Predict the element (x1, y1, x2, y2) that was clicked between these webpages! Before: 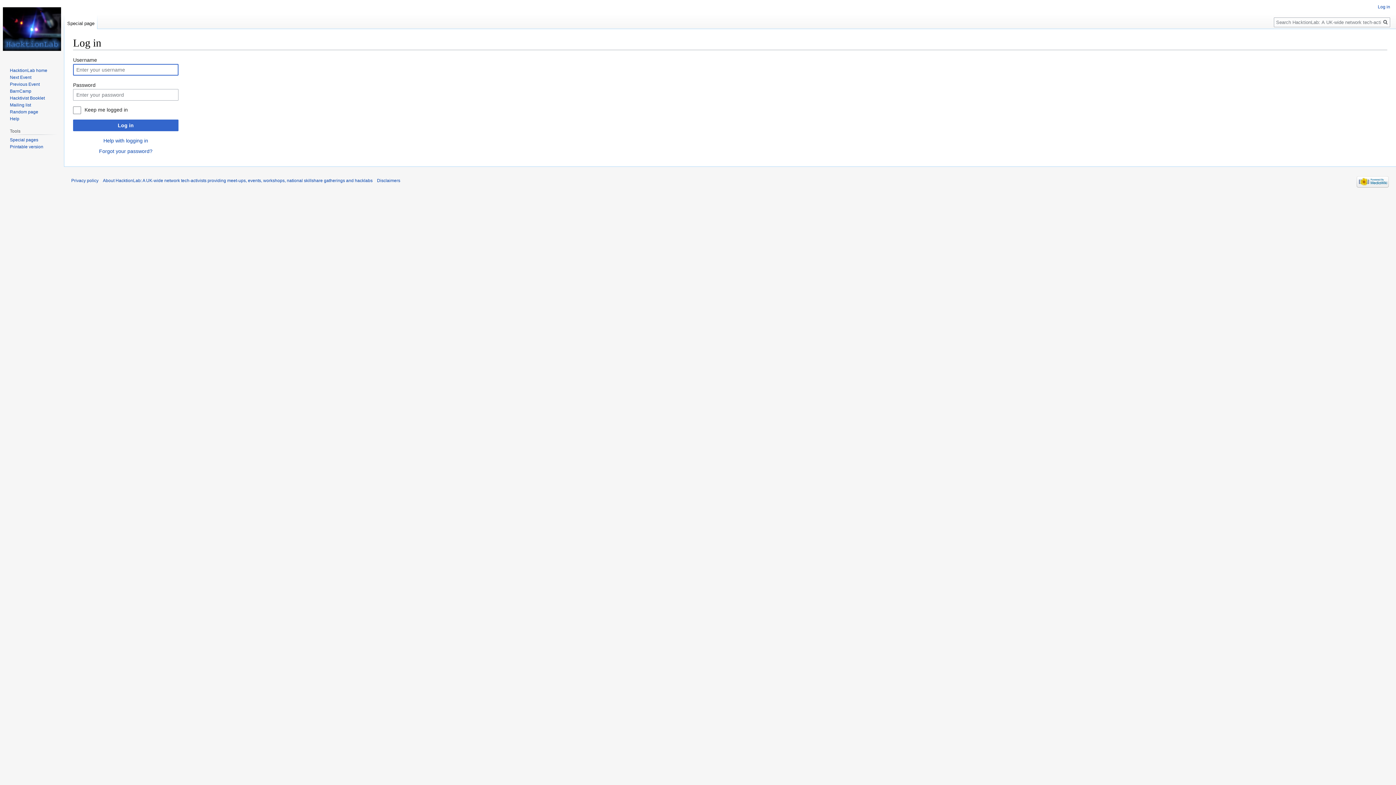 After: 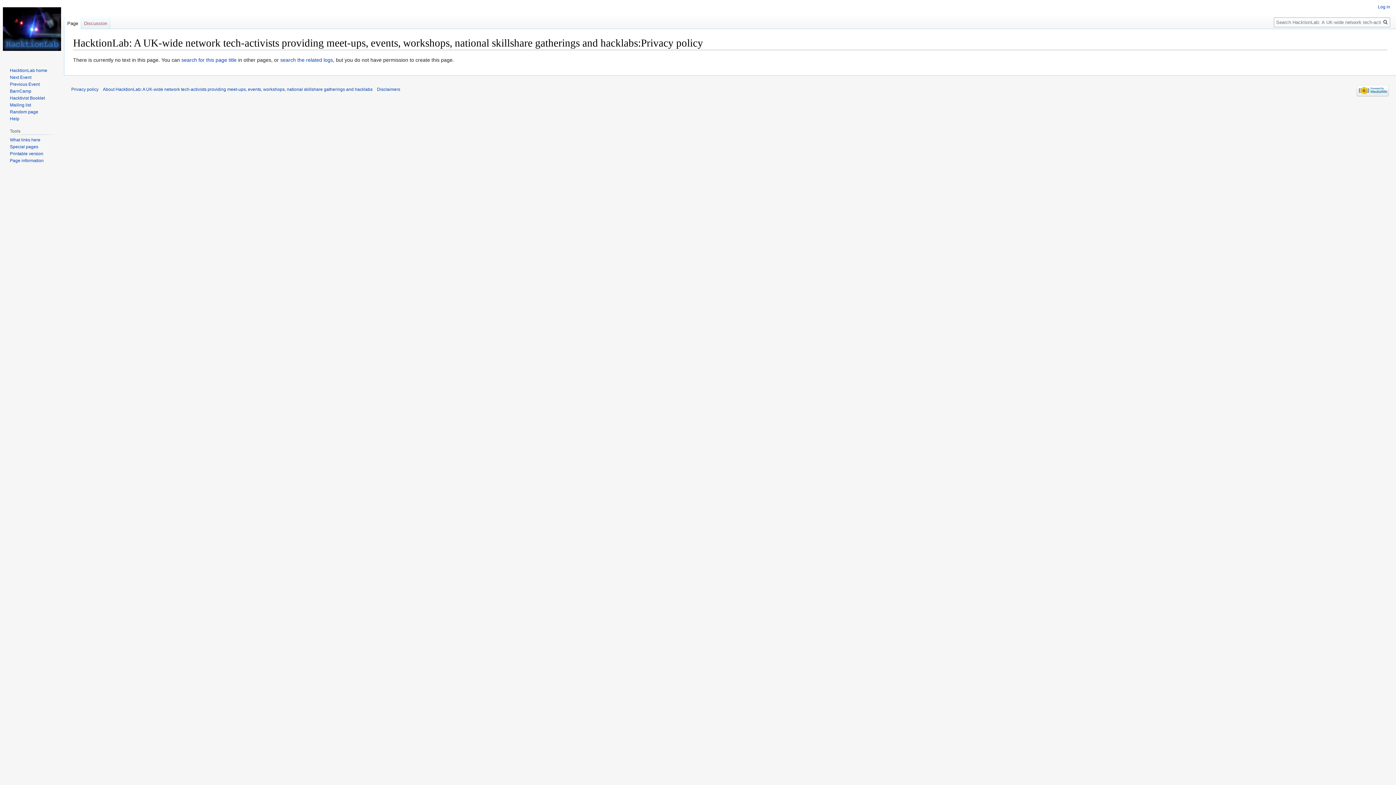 Action: label: Privacy policy bbox: (71, 178, 98, 183)